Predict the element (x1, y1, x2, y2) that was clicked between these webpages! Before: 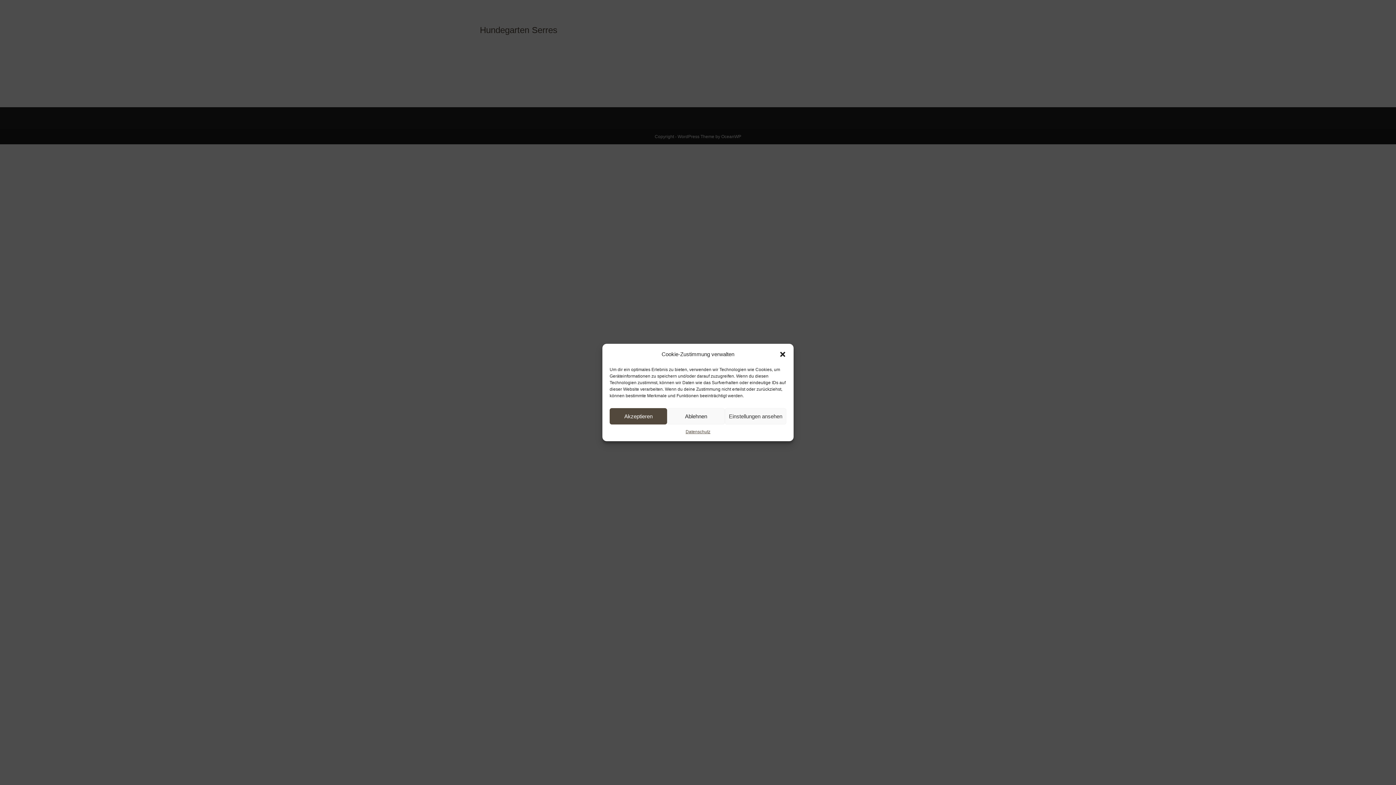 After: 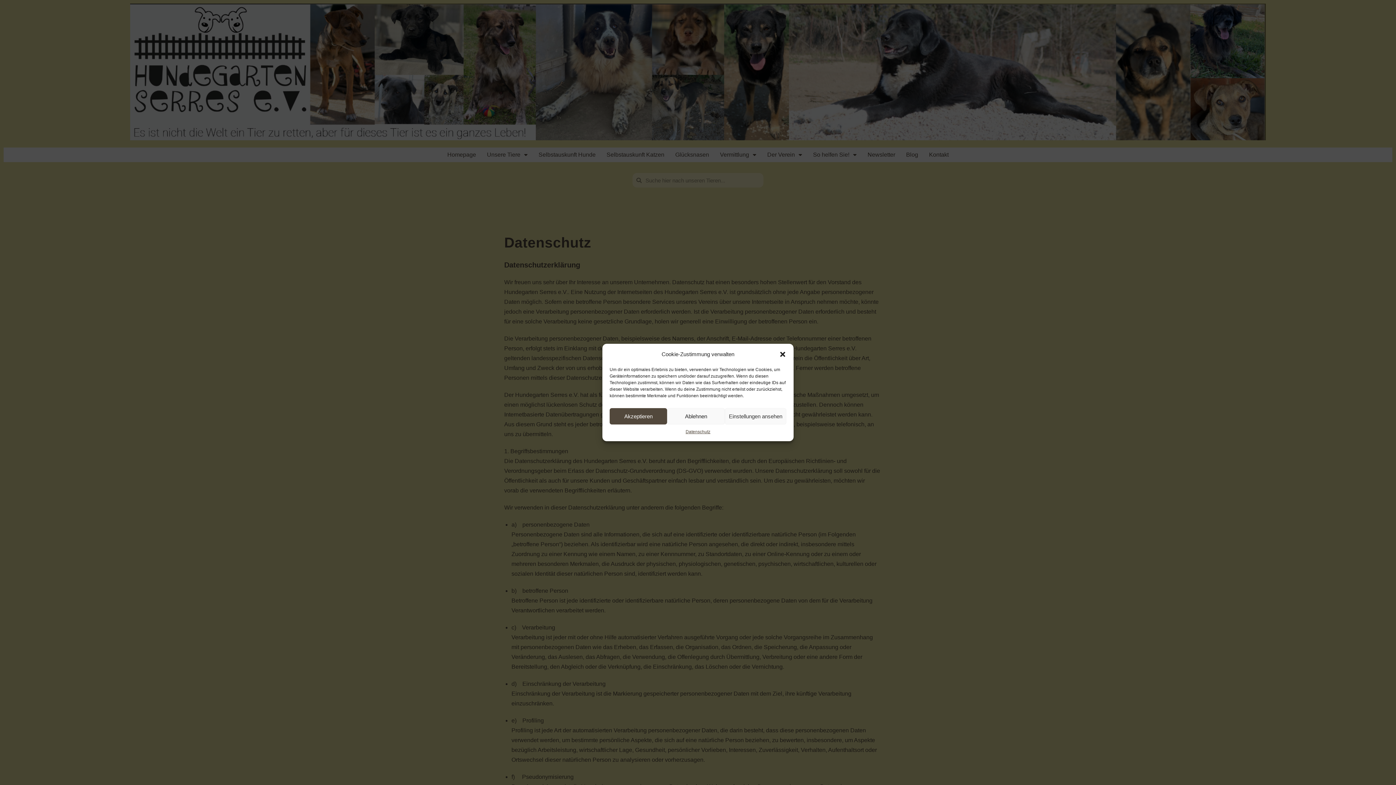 Action: bbox: (685, 428, 710, 436) label: Datenschutz